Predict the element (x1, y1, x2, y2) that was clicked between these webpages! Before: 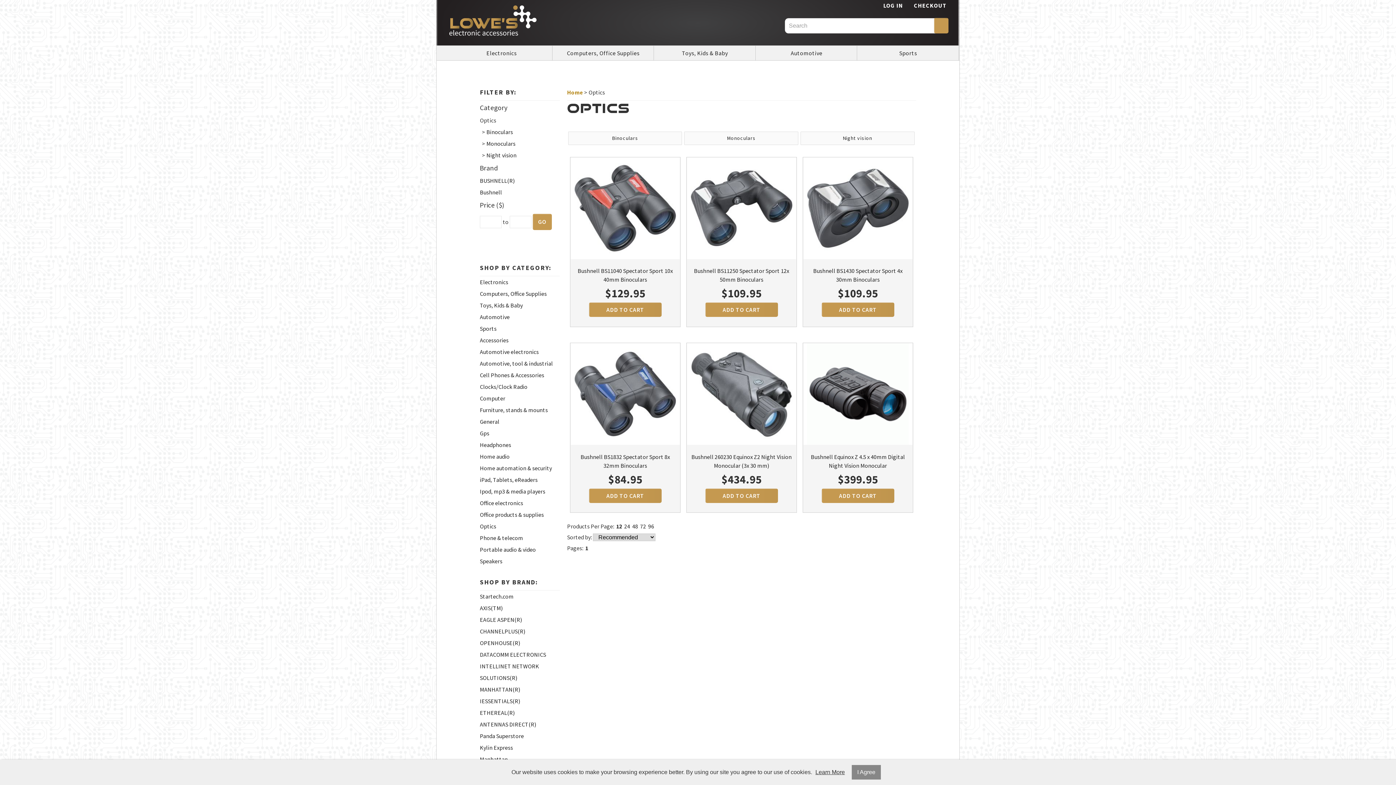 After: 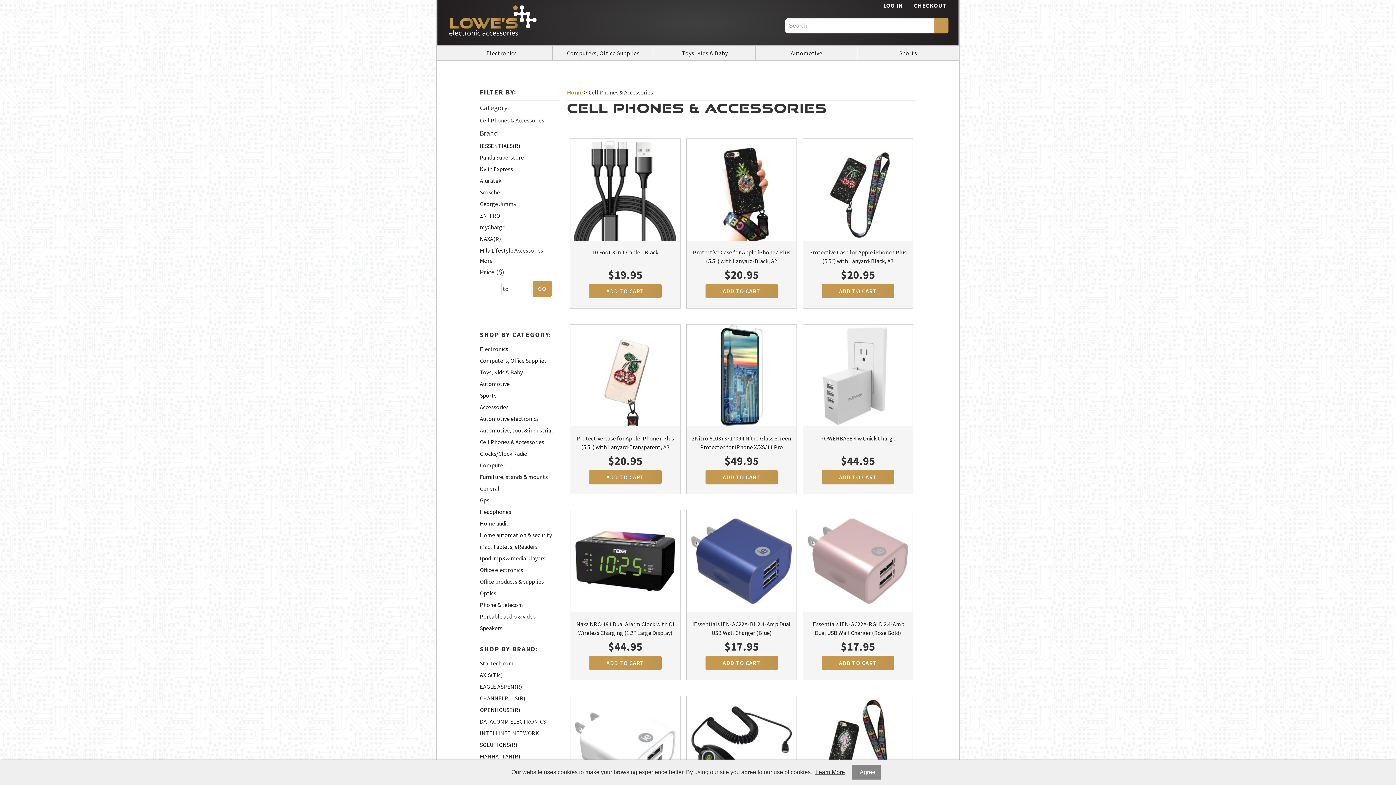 Action: label: Cell Phones & Accessories bbox: (480, 369, 560, 381)